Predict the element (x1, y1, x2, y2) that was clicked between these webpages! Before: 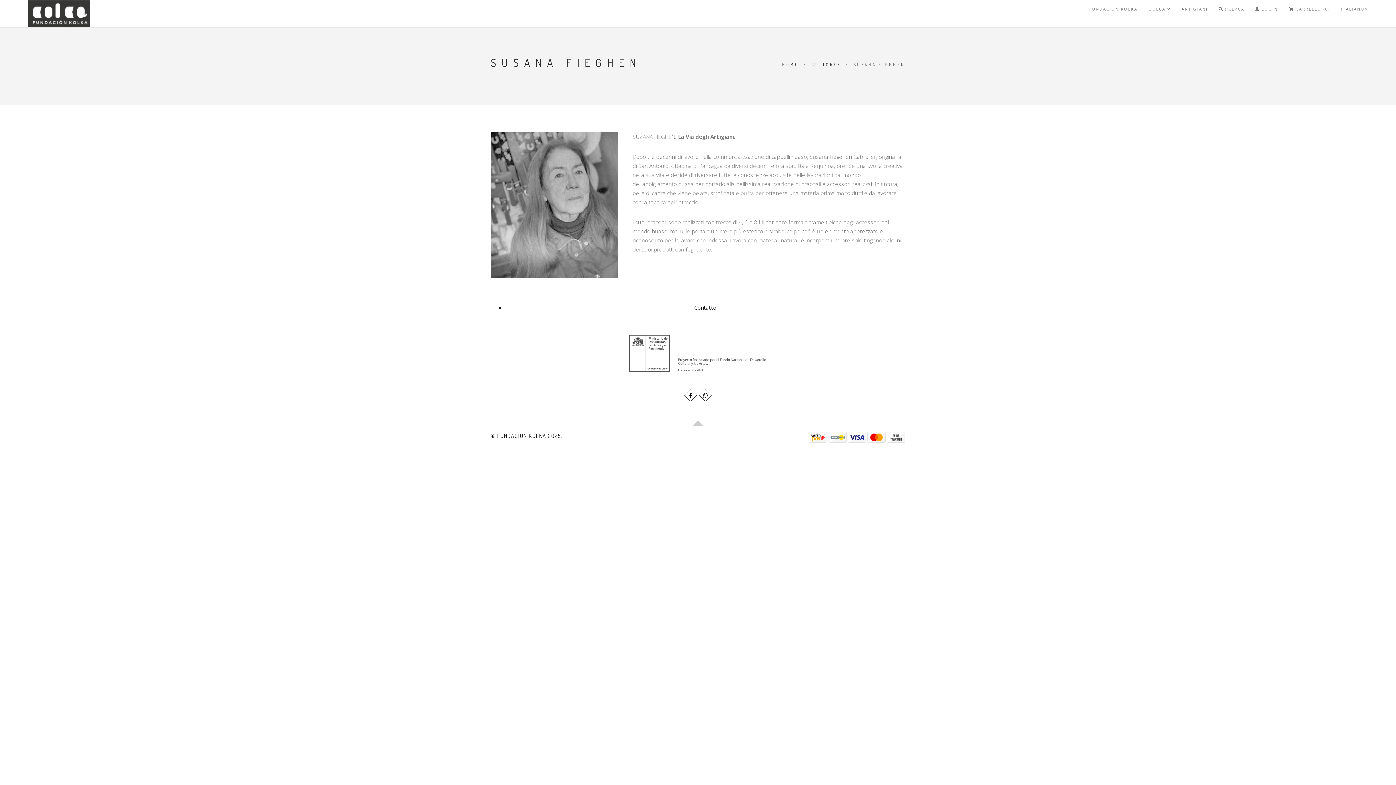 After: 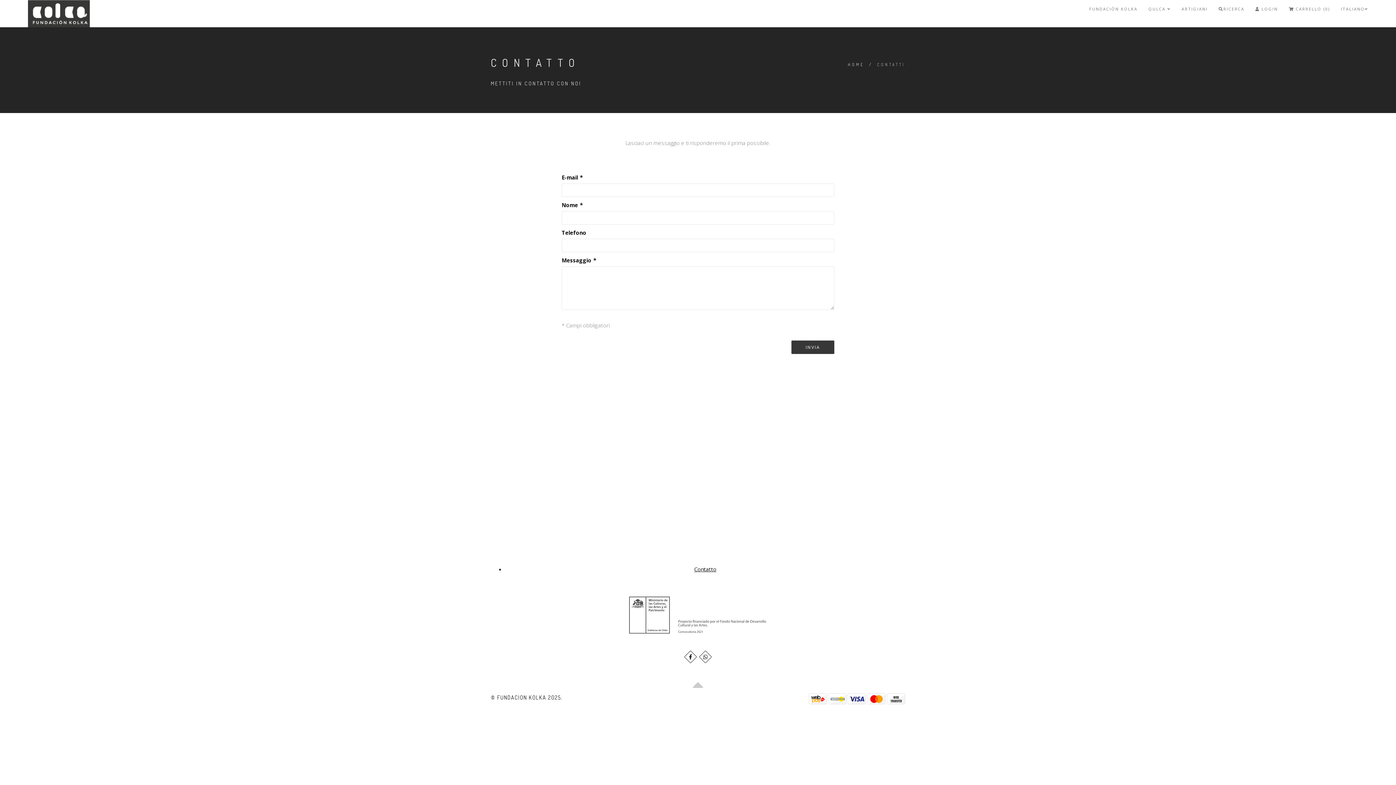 Action: bbox: (694, 304, 716, 311) label: Contatto